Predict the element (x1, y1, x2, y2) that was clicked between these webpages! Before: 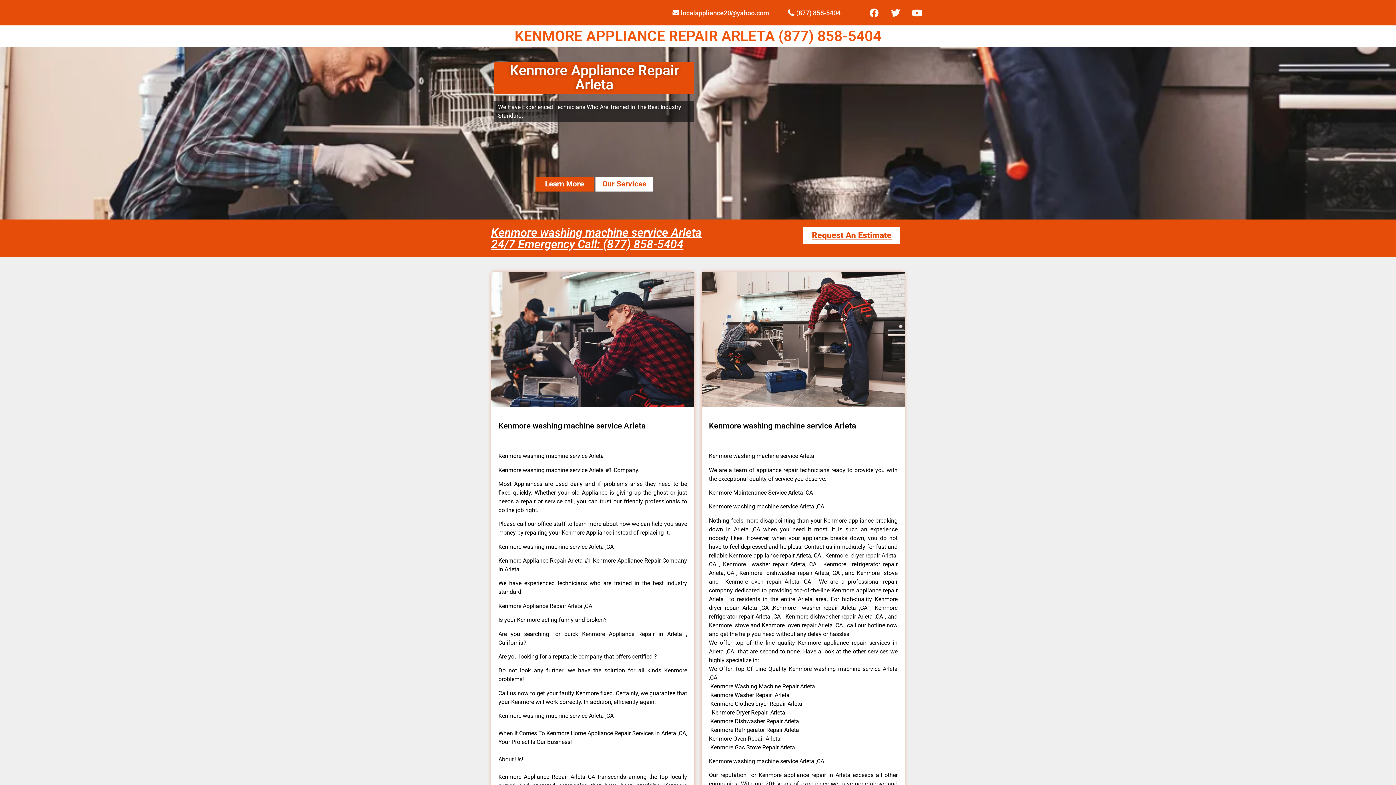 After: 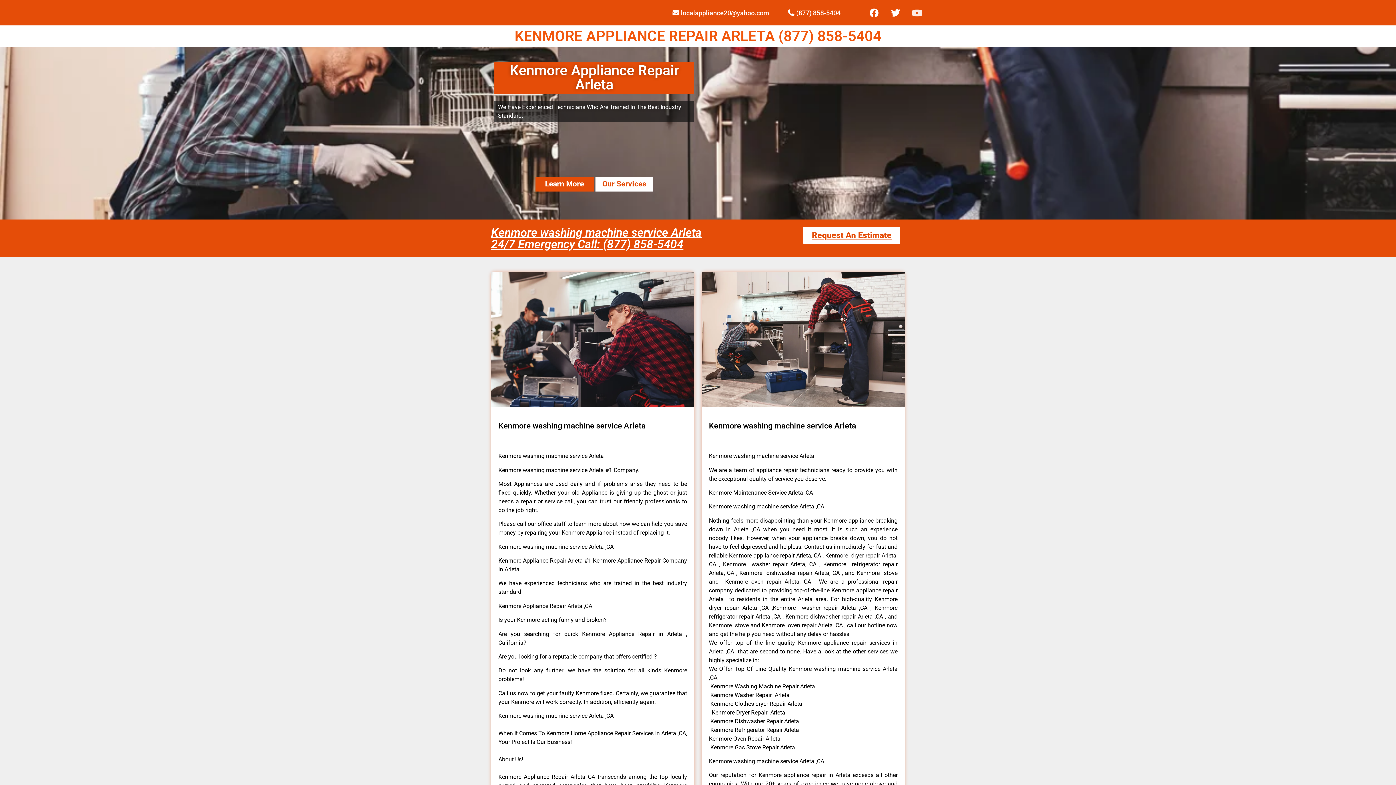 Action: label: Youtube bbox: (908, 3, 926, 21)